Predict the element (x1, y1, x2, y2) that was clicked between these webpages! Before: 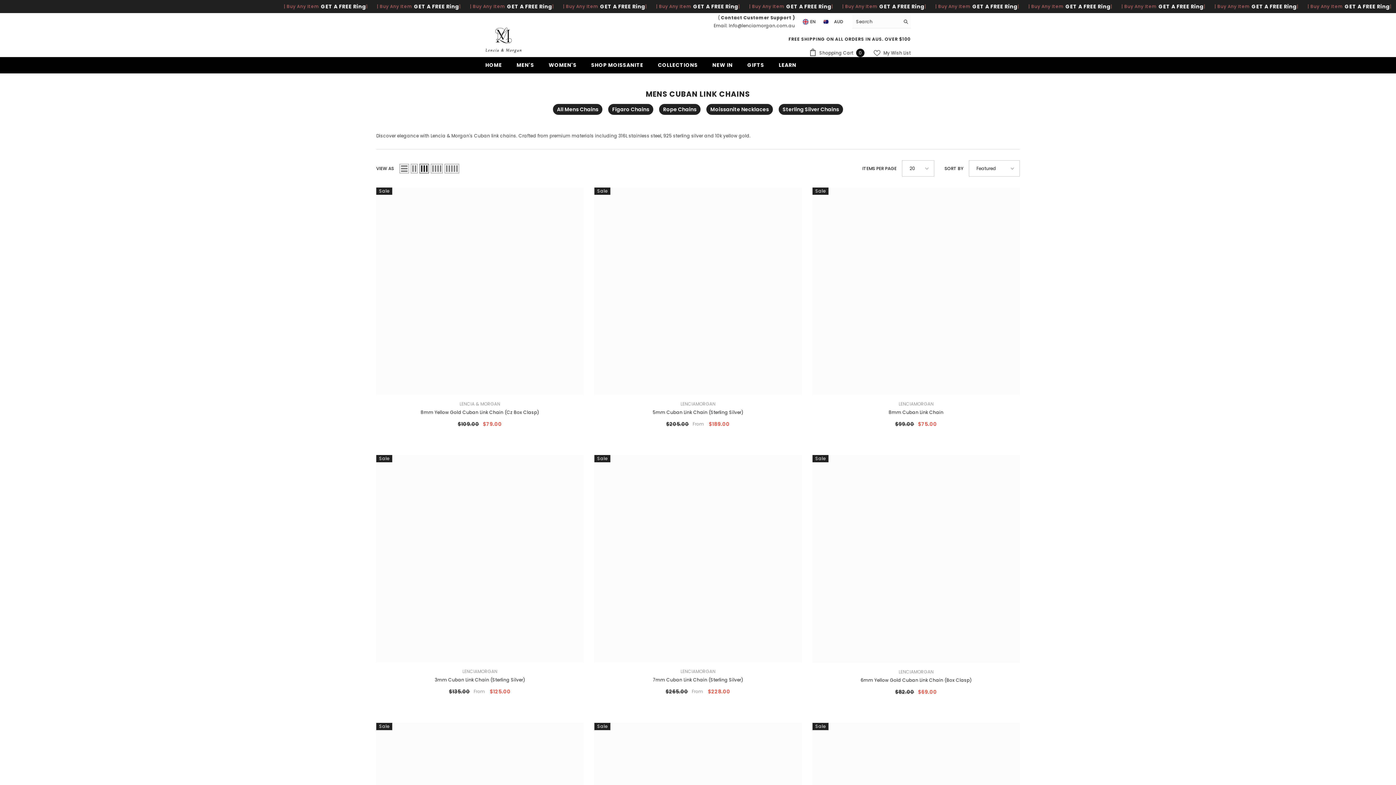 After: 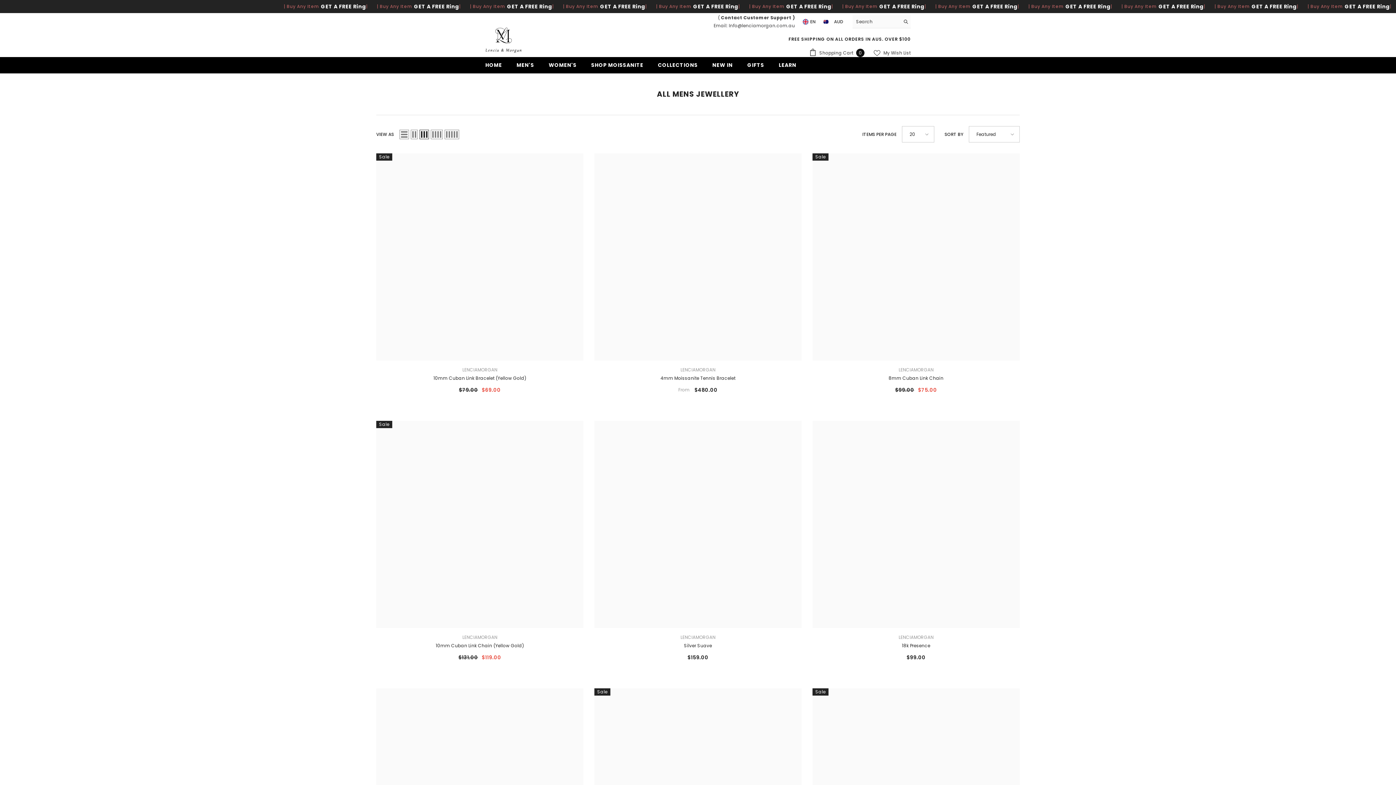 Action: bbox: (320, 2, 366, 10) label: GET A FREE Ring